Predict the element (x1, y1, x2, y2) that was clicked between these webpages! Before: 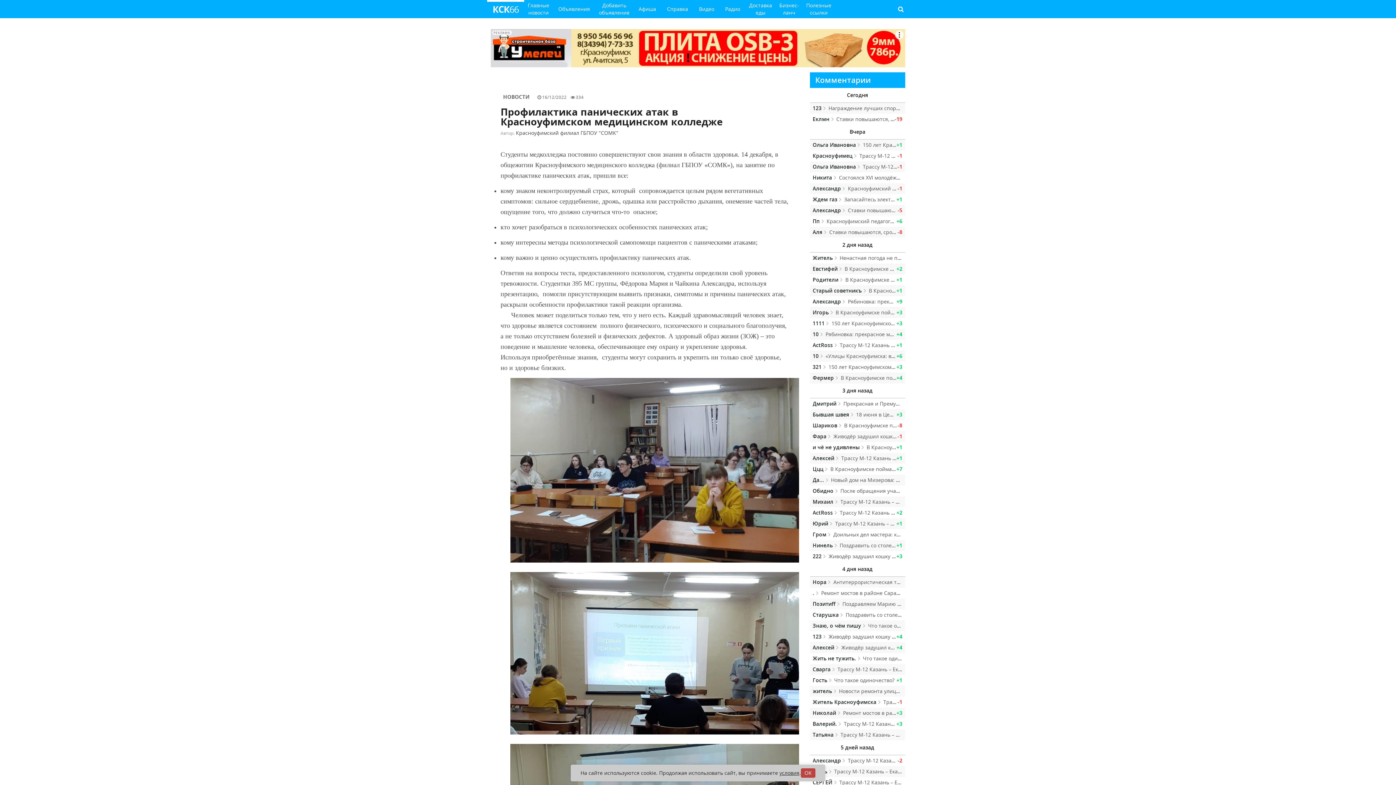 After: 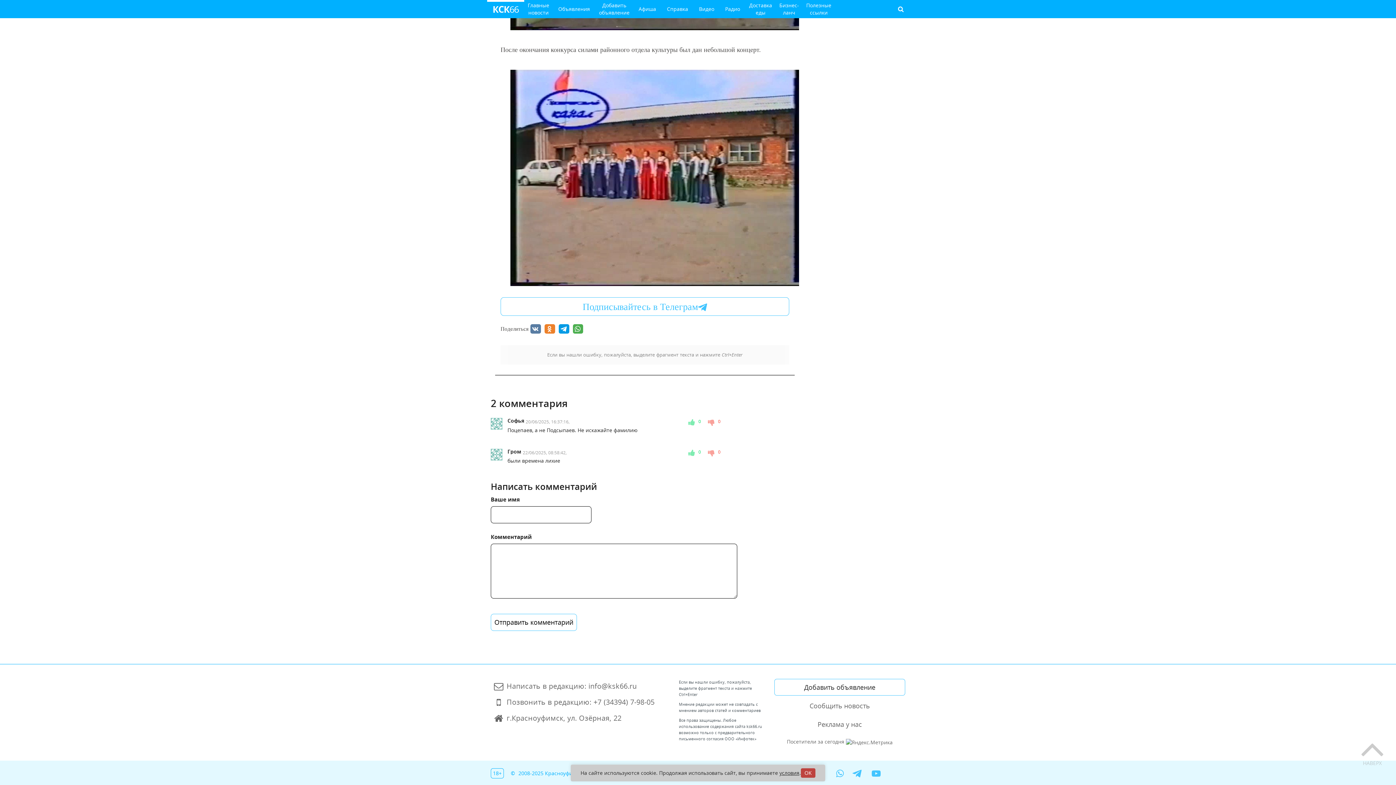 Action: bbox: (810, 529, 905, 540) label: Гром Доильных дел мастера: как проходил конкурс работниц сферы сельского хозяйства 30 лет назад